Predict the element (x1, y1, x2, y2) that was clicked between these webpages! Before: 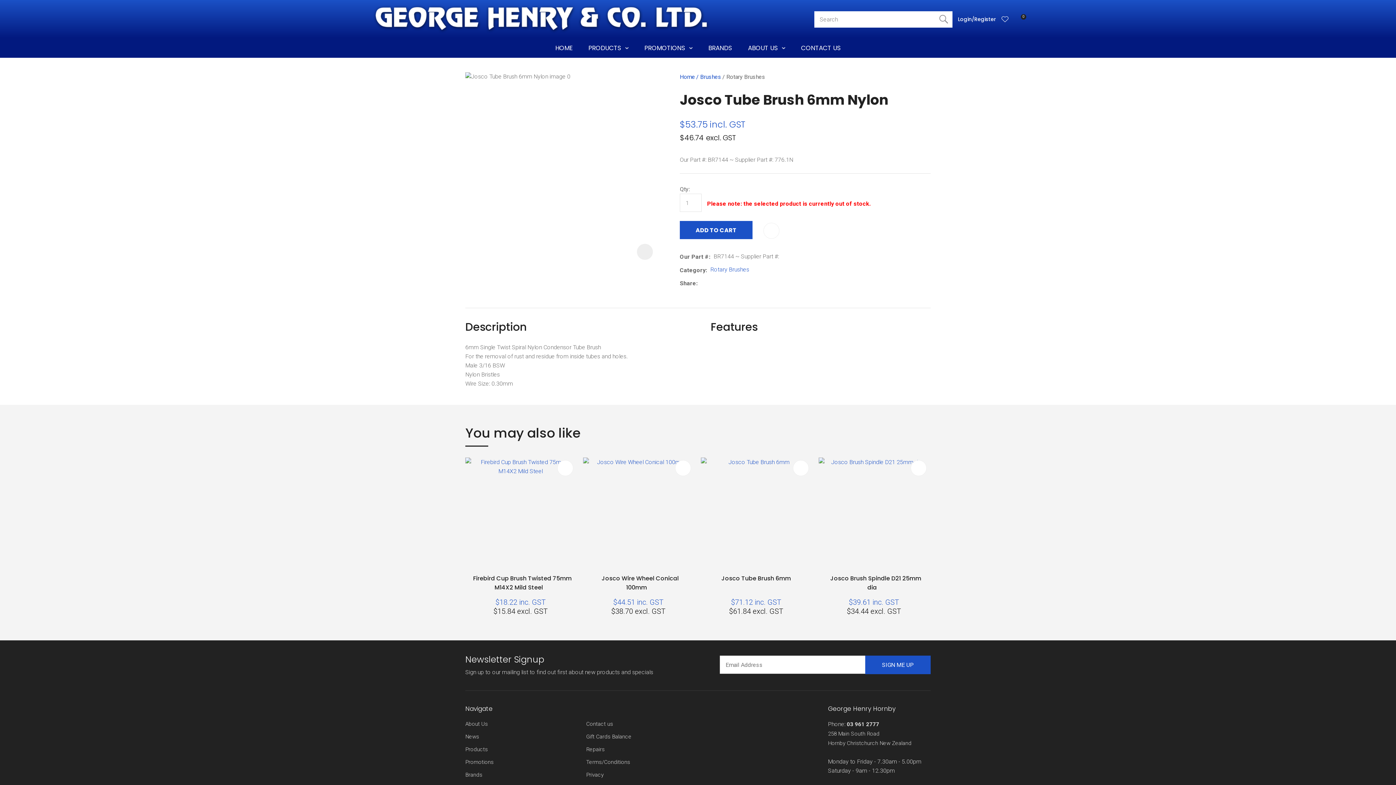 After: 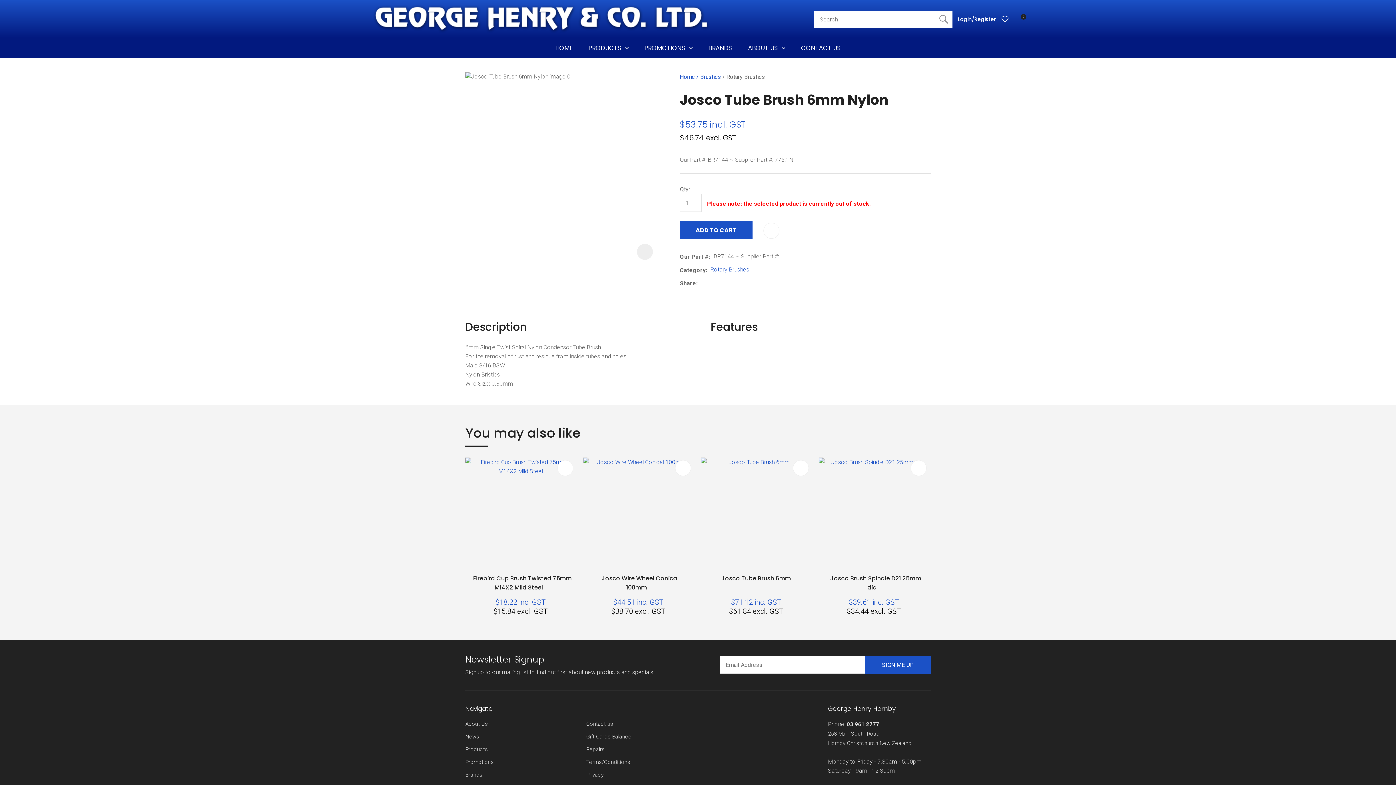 Action: bbox: (701, 281, 703, 285)